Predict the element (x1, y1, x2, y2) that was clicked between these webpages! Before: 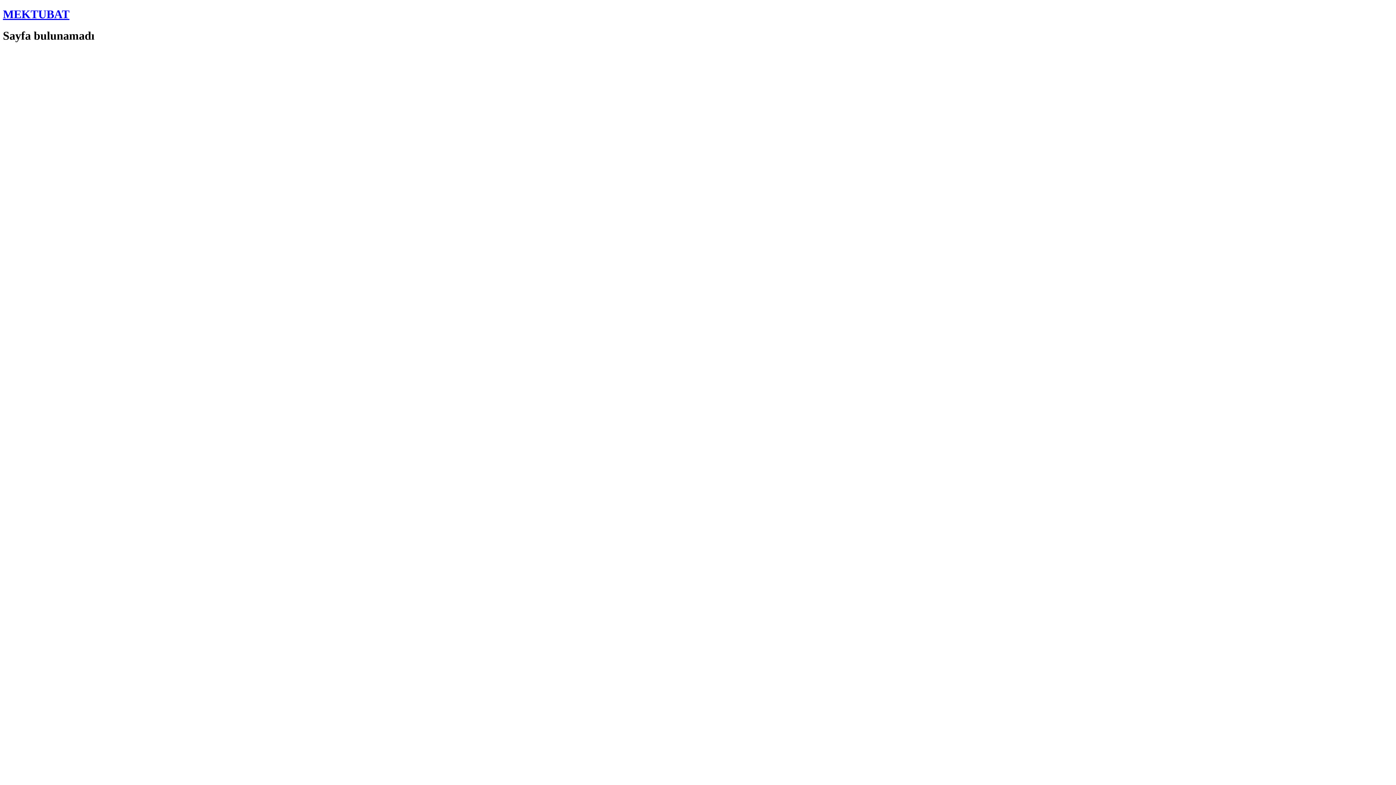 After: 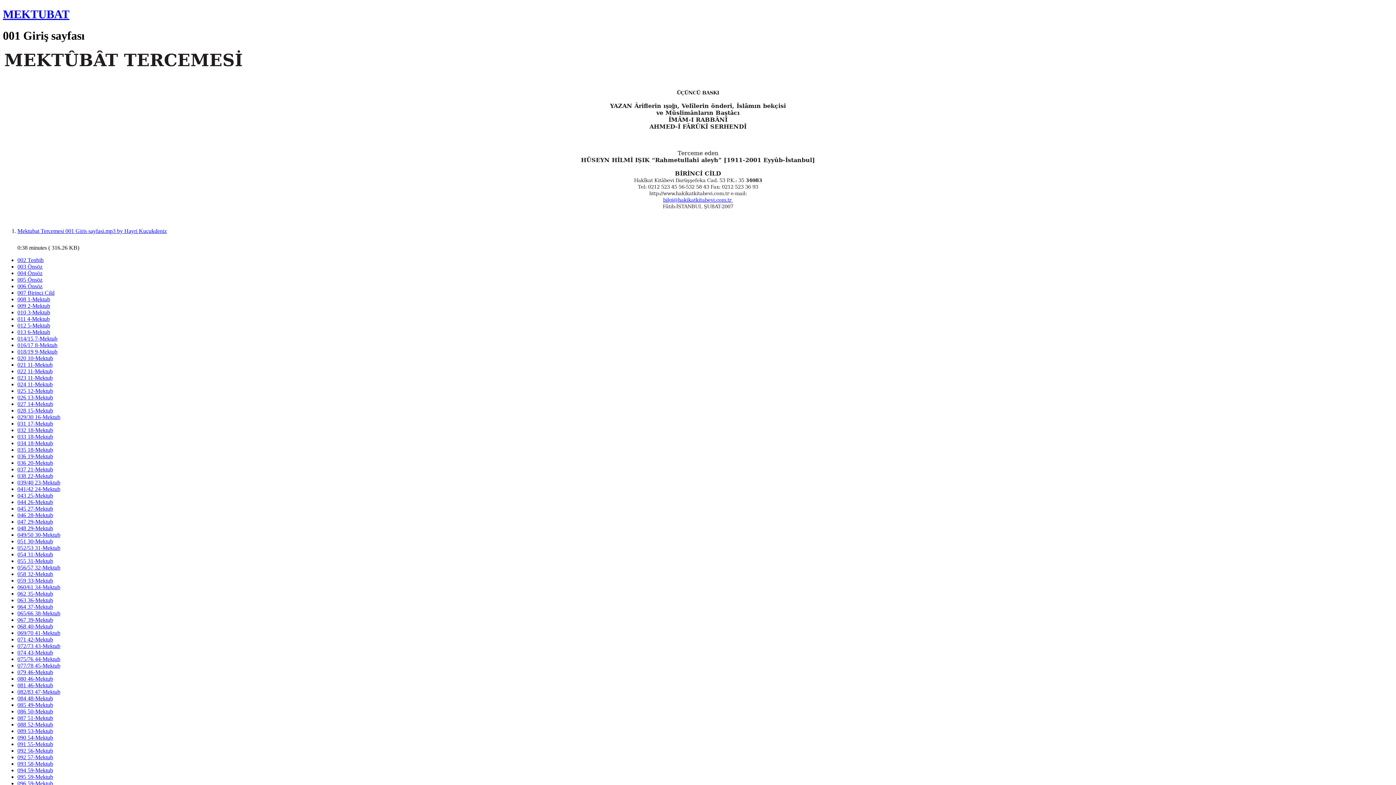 Action: bbox: (2, 7, 69, 20) label: MEKTUBAT